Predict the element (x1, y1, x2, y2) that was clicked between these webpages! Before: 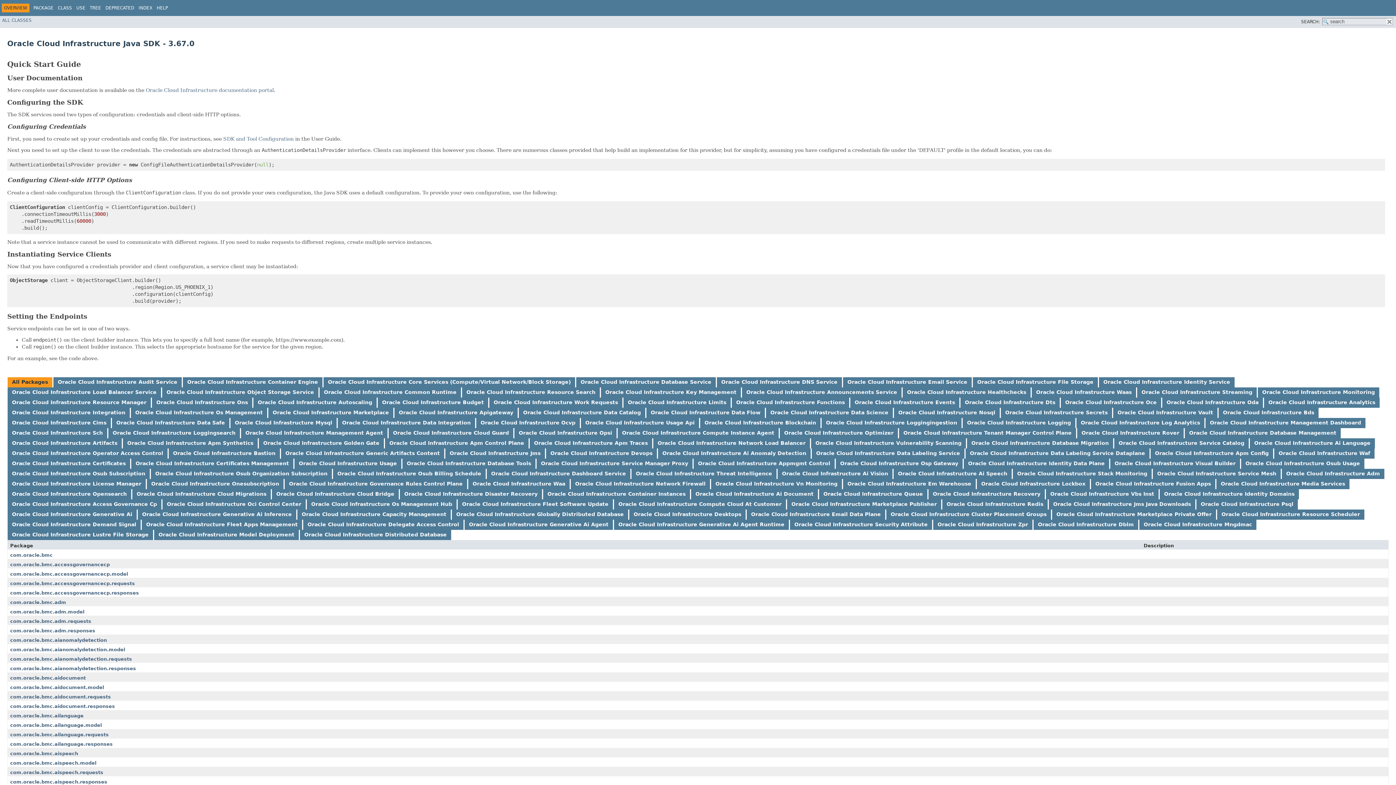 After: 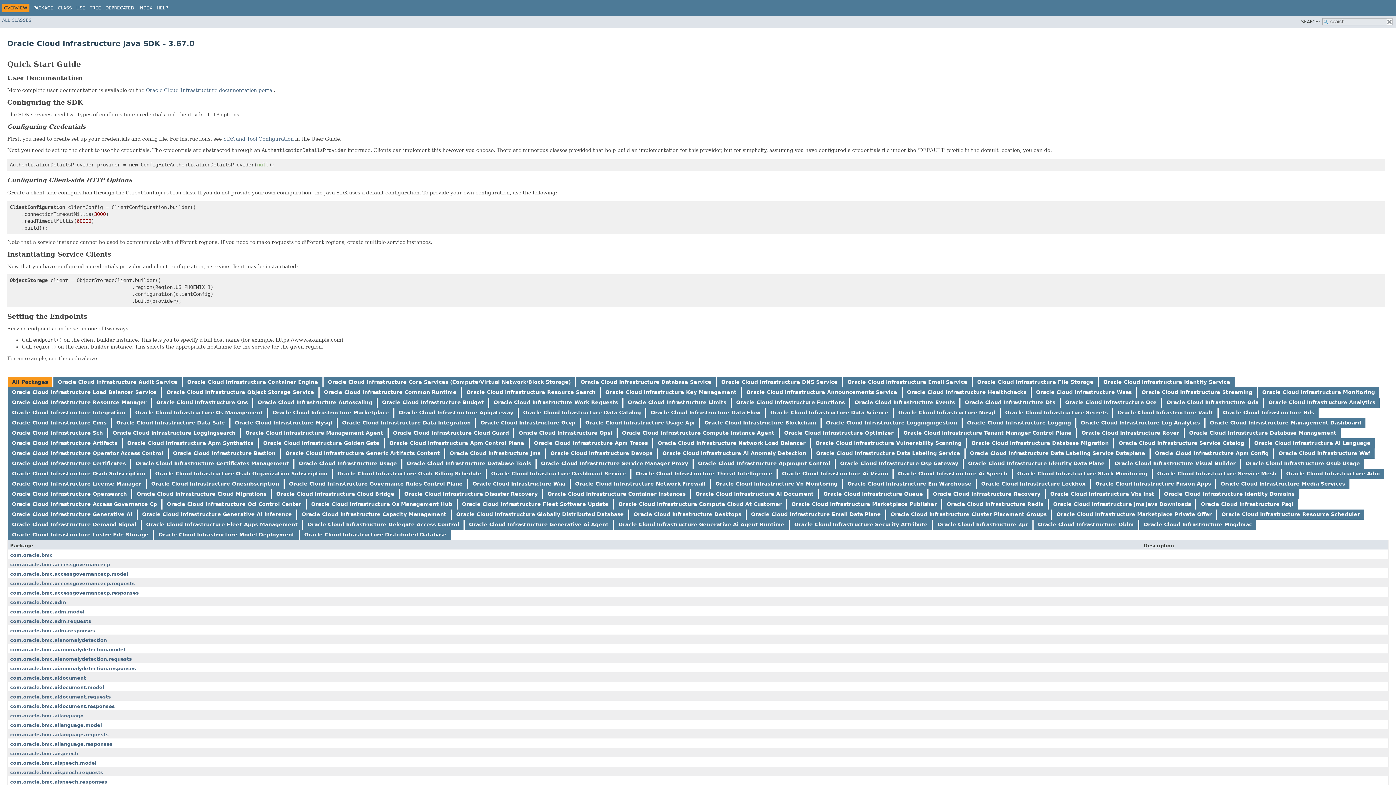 Action: label: Oracle Cloud Infrastructure Opensearch bbox: (12, 491, 126, 497)